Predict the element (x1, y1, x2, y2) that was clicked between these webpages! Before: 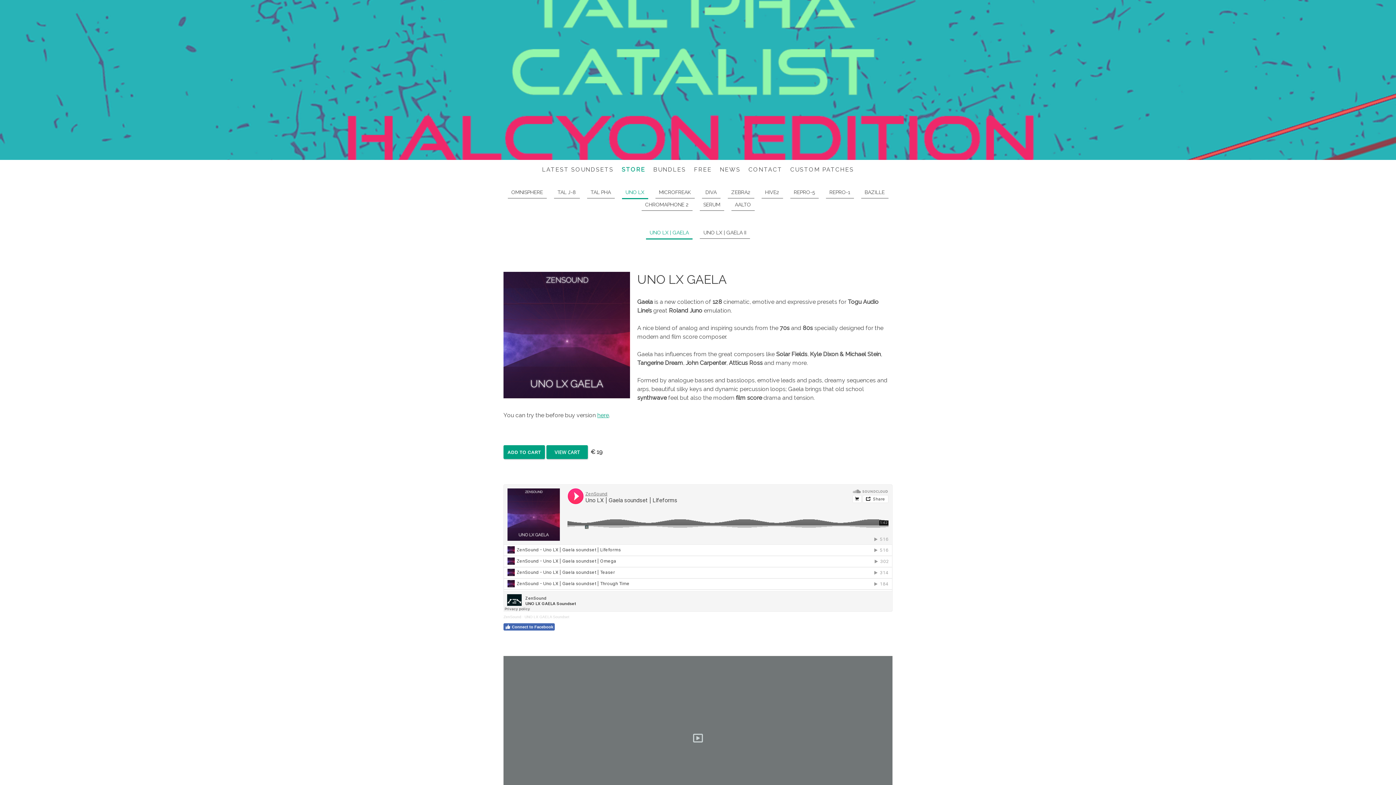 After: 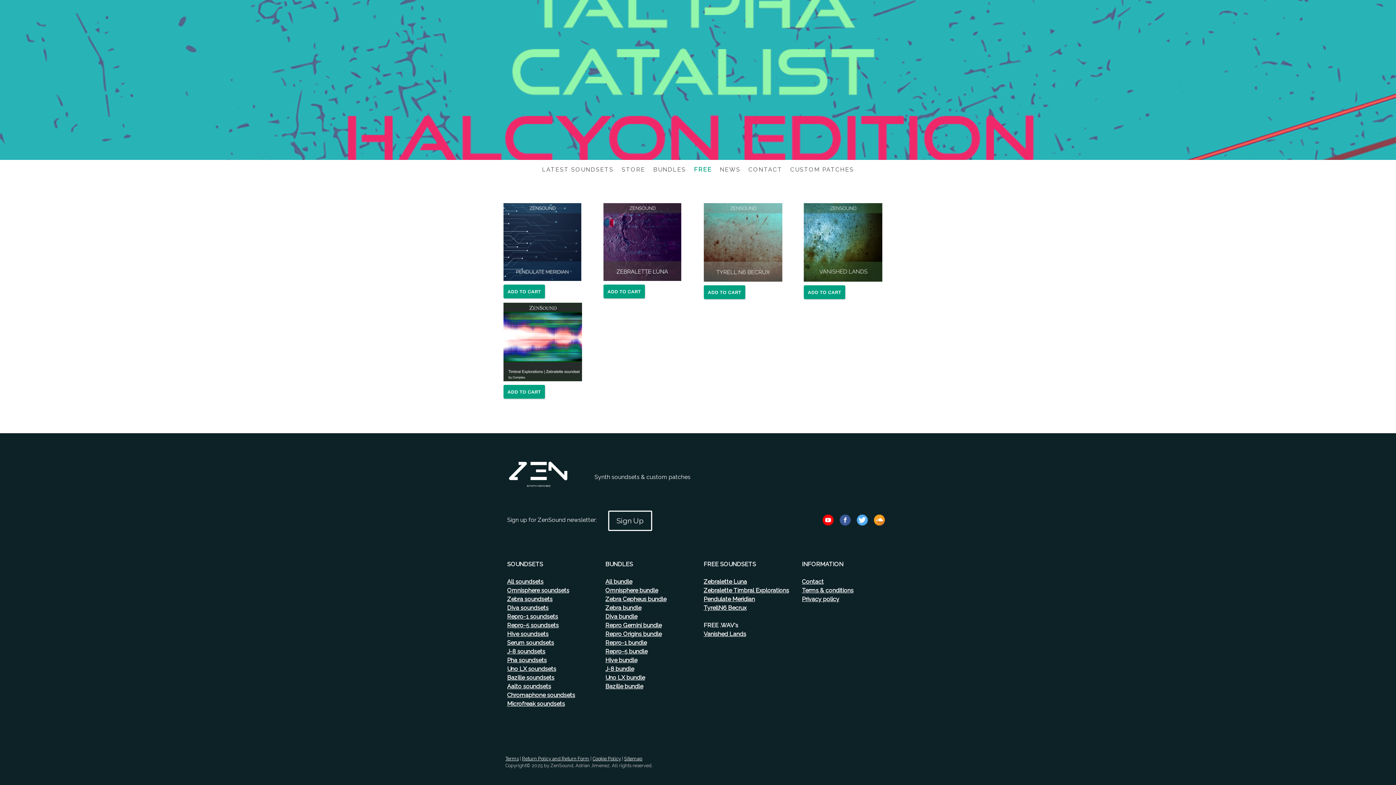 Action: bbox: (690, 161, 716, 177) label: FREE